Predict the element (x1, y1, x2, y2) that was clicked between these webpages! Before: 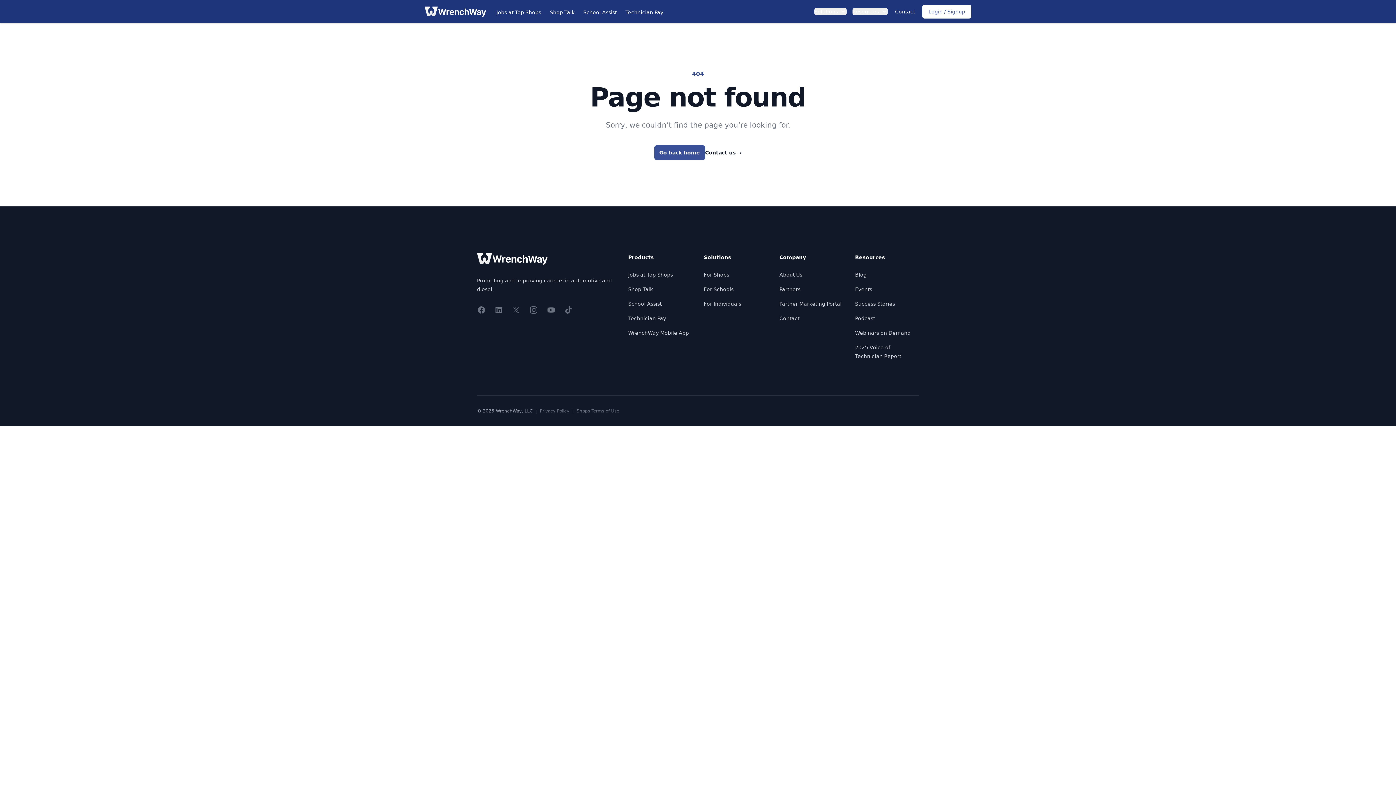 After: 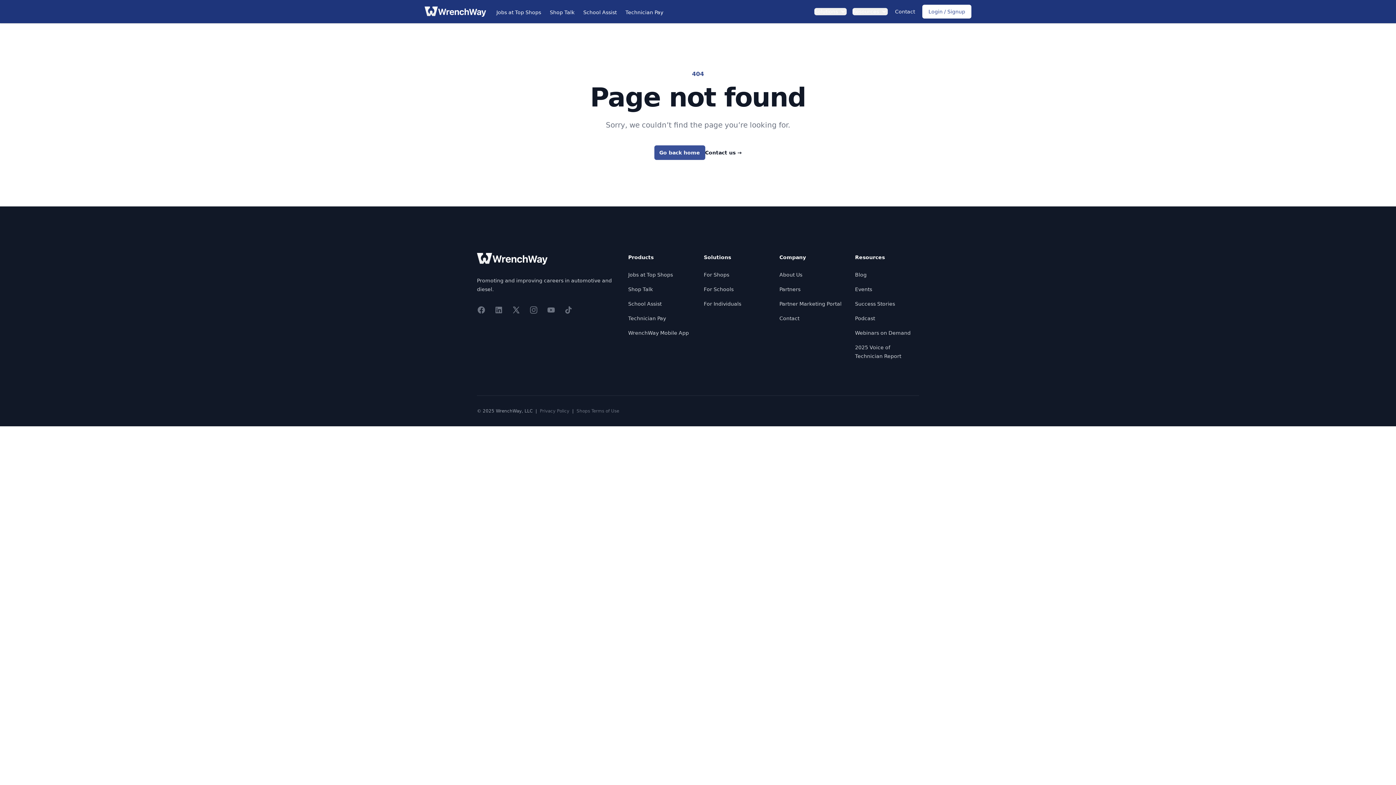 Action: bbox: (512, 305, 520, 314) label: Share on X